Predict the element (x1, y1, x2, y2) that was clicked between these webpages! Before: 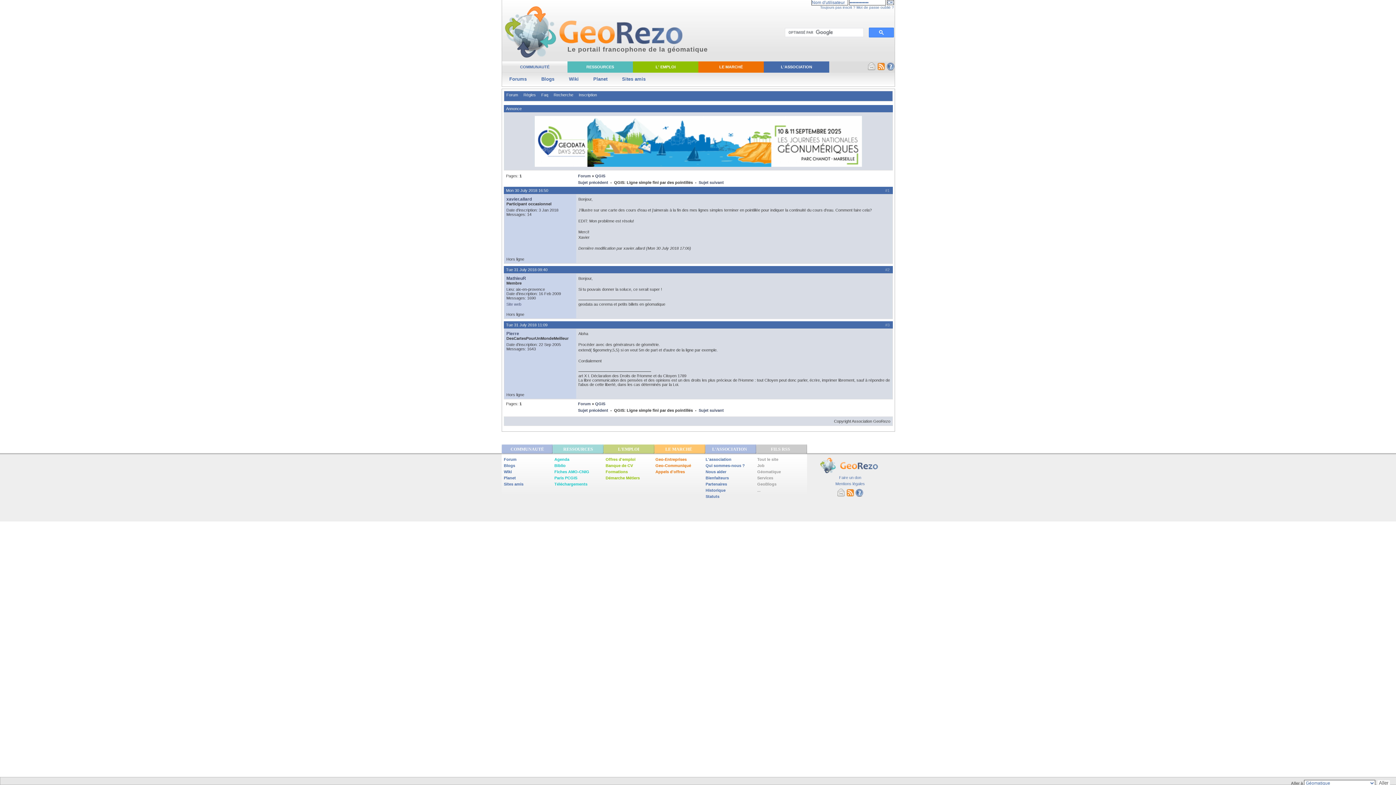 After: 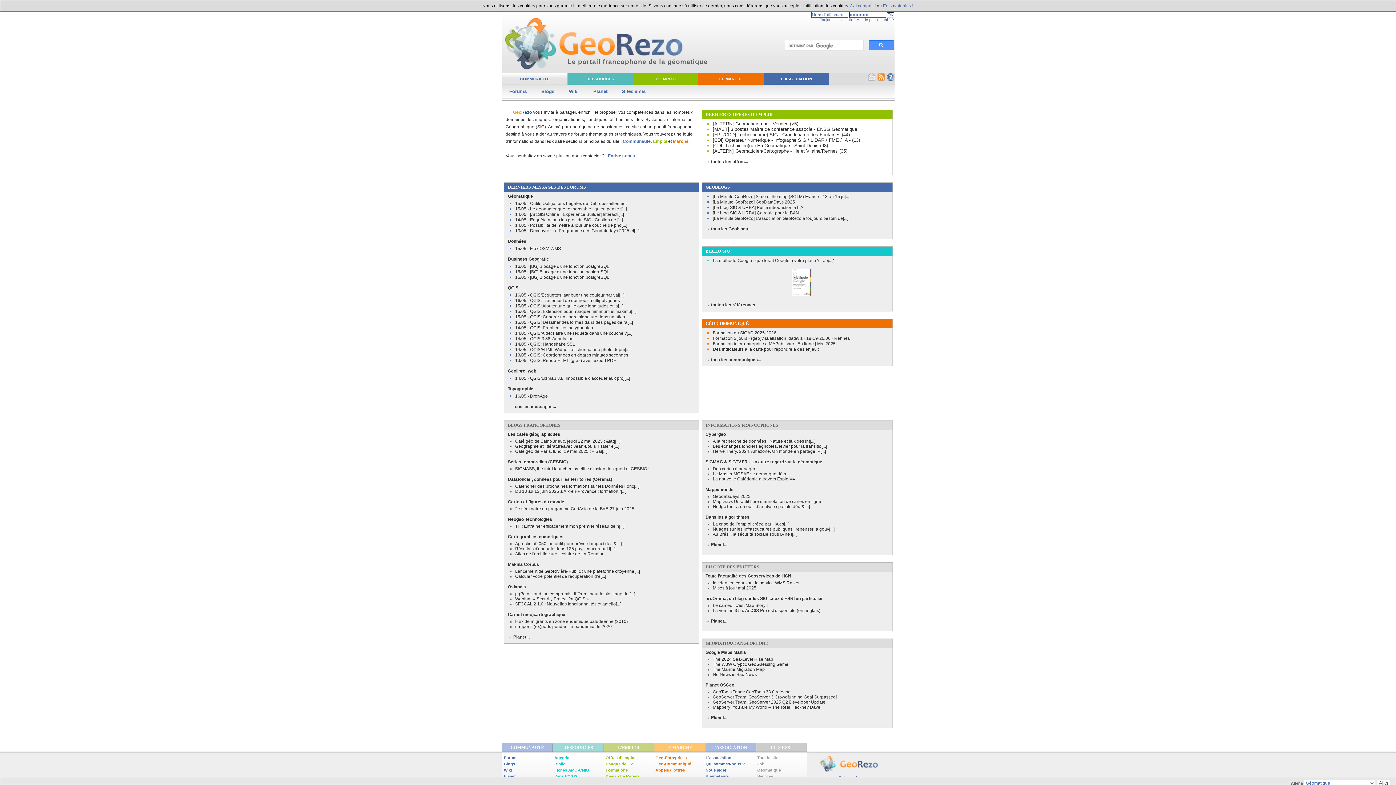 Action: label: Biblio bbox: (554, 463, 565, 468)